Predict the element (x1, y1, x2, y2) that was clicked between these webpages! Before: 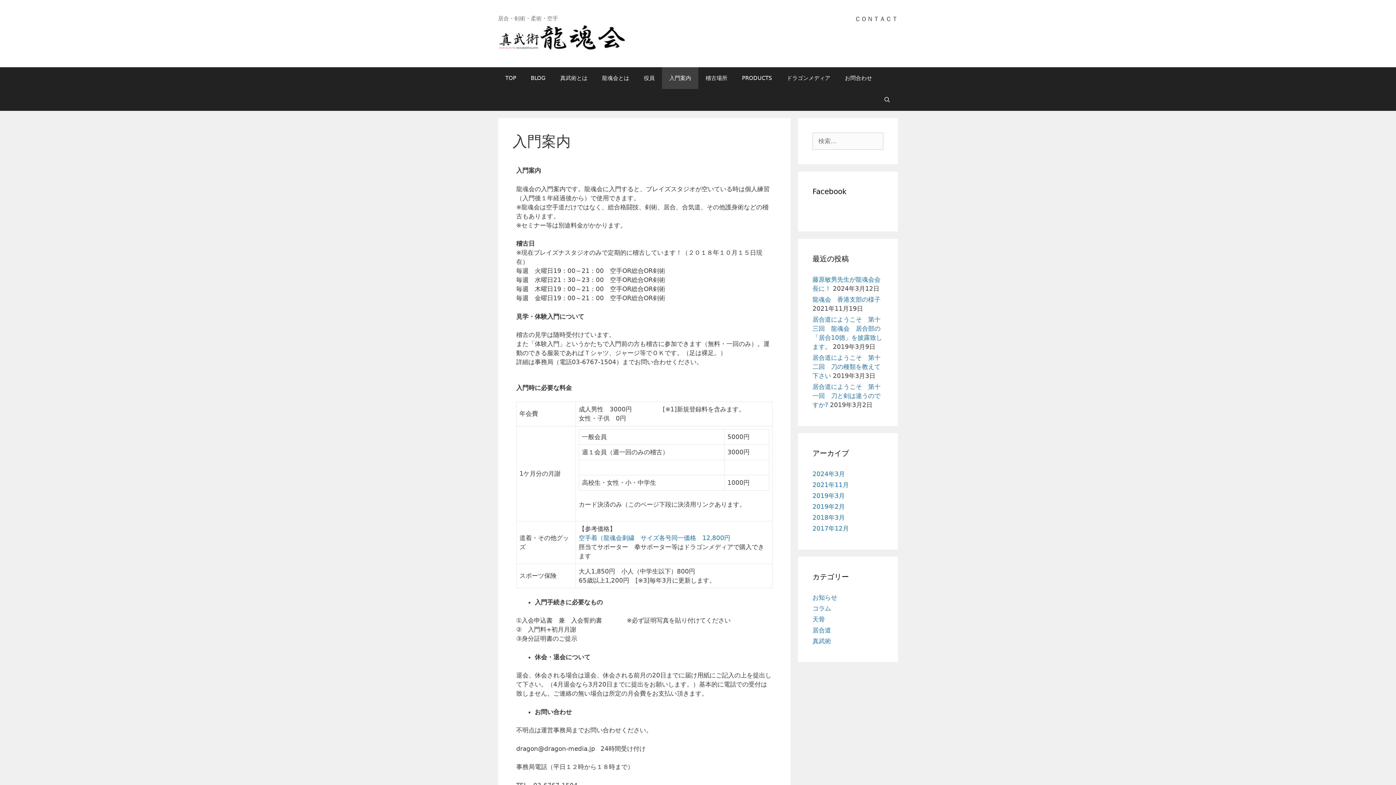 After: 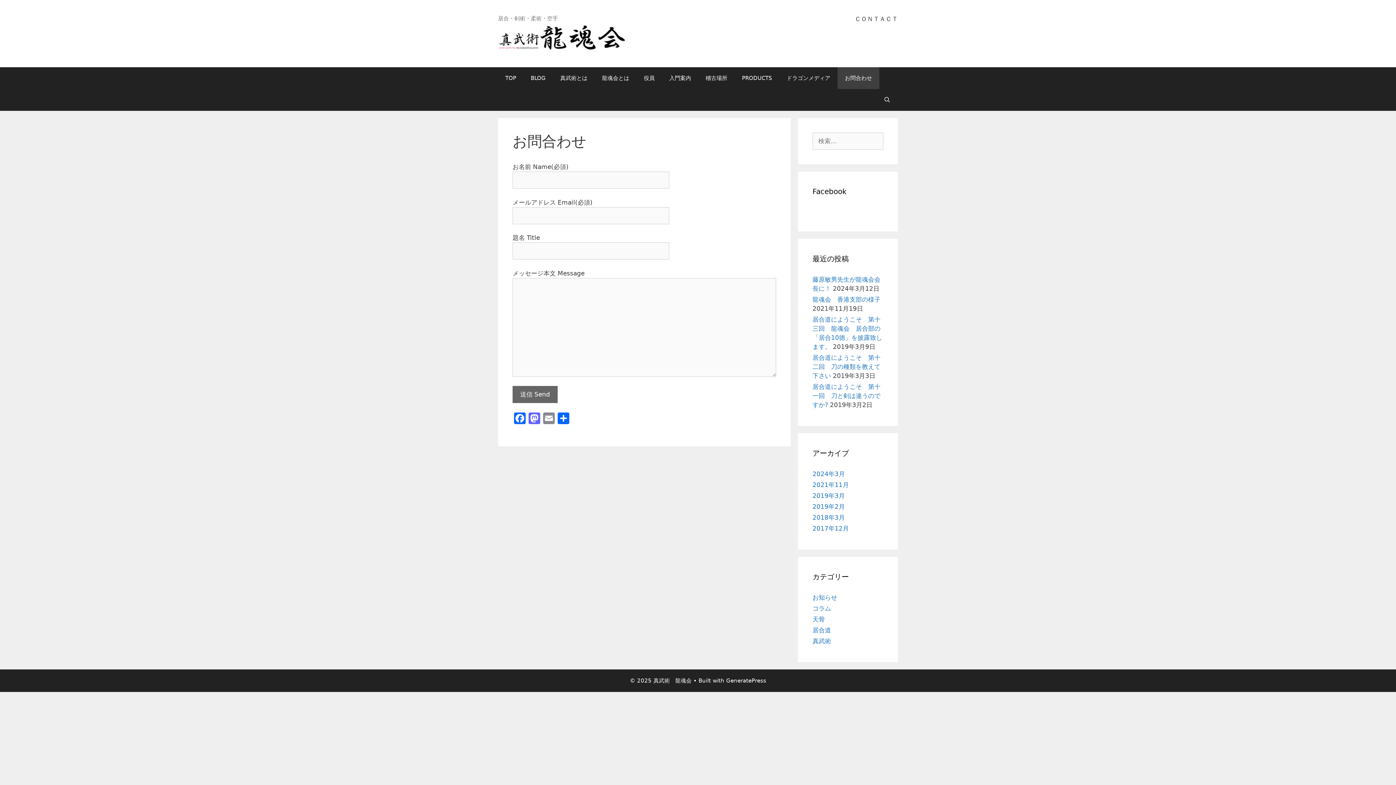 Action: label: お問合わせ bbox: (837, 67, 879, 89)